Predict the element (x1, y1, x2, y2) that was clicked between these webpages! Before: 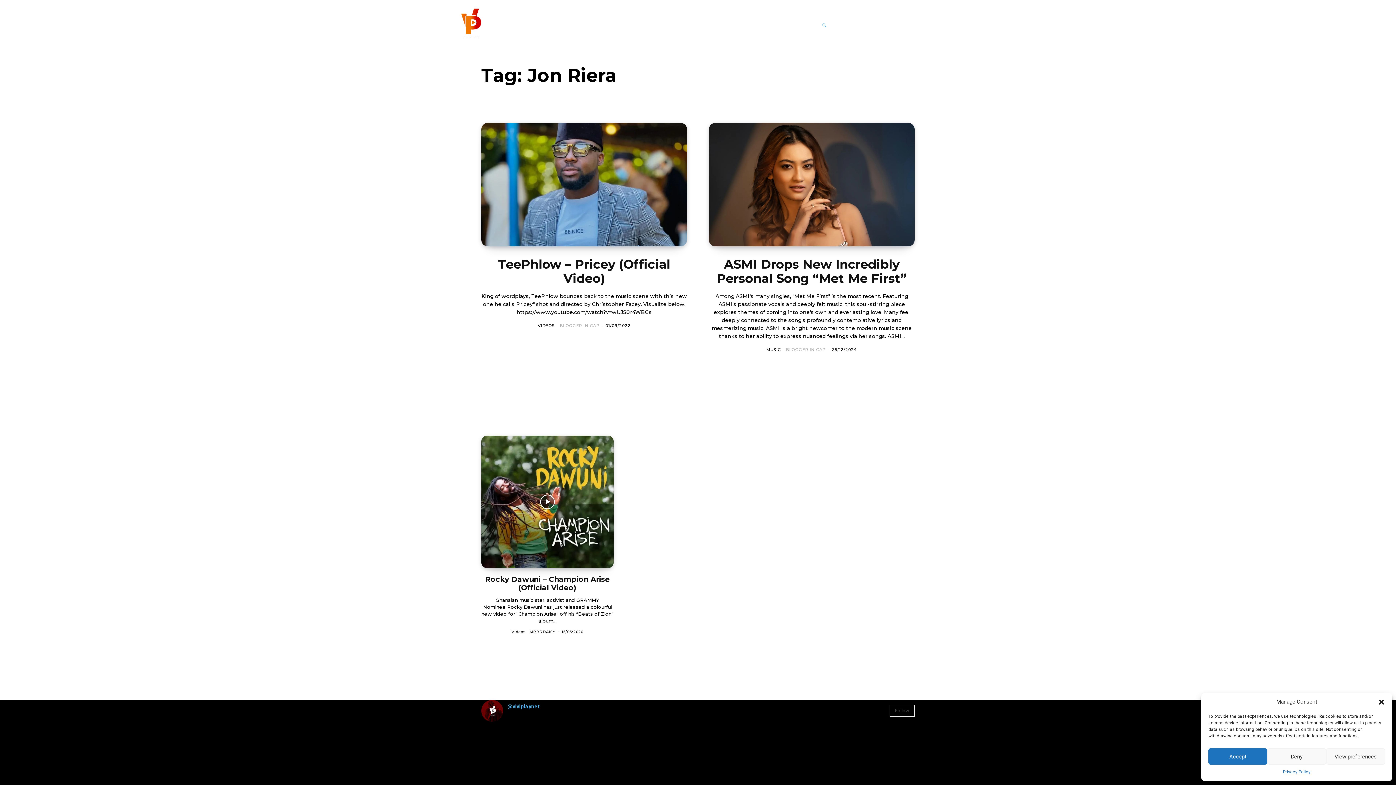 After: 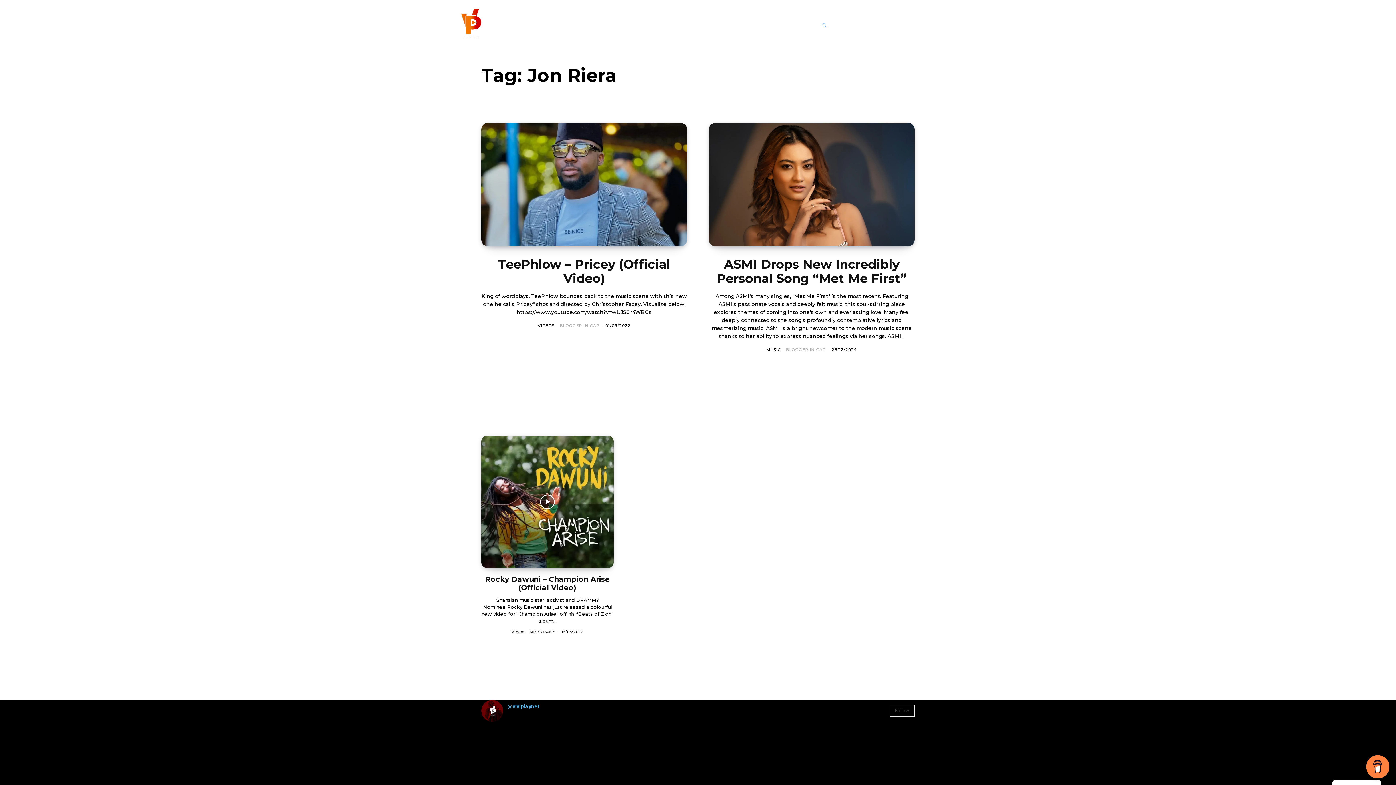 Action: bbox: (1267, 748, 1326, 765) label: Deny